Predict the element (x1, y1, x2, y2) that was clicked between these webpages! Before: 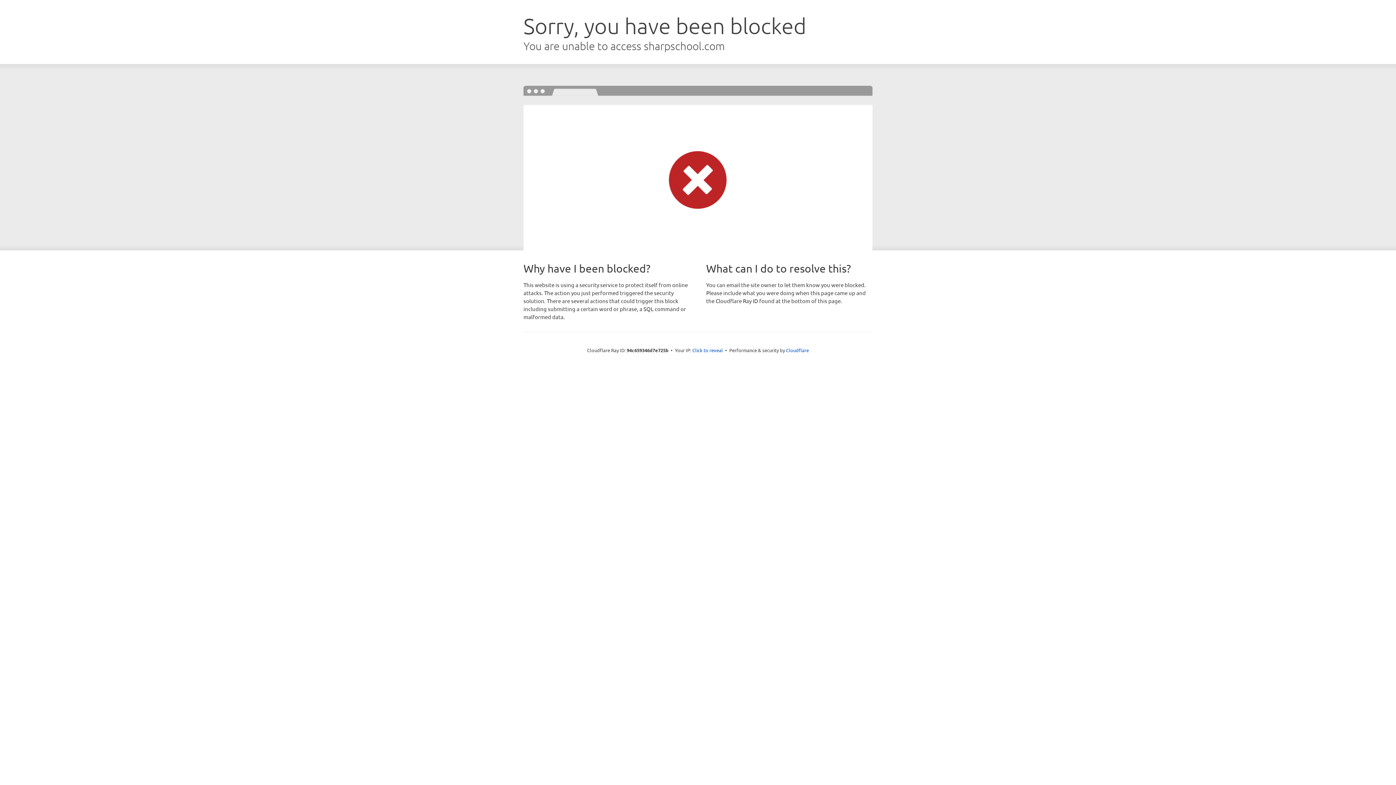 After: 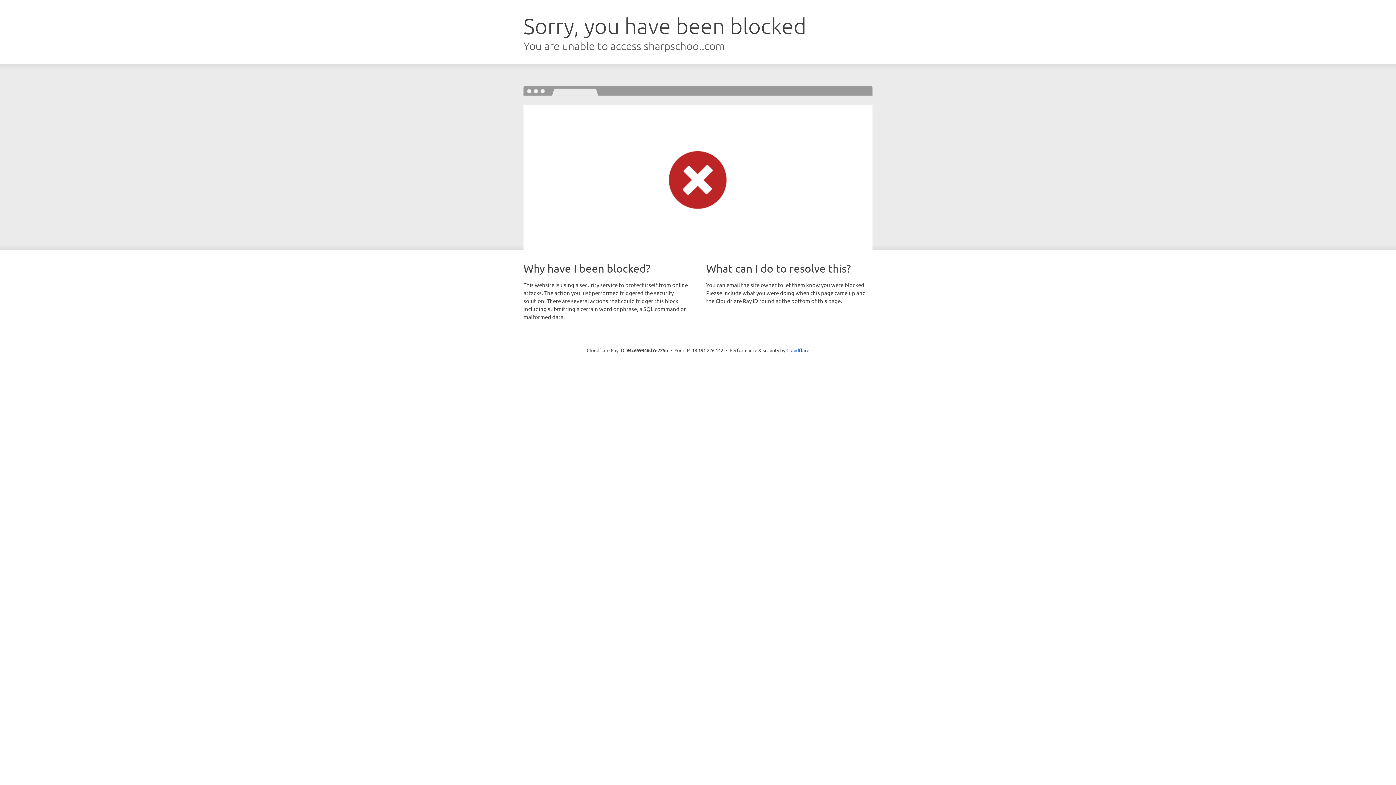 Action: label: Click to reveal bbox: (692, 346, 723, 353)